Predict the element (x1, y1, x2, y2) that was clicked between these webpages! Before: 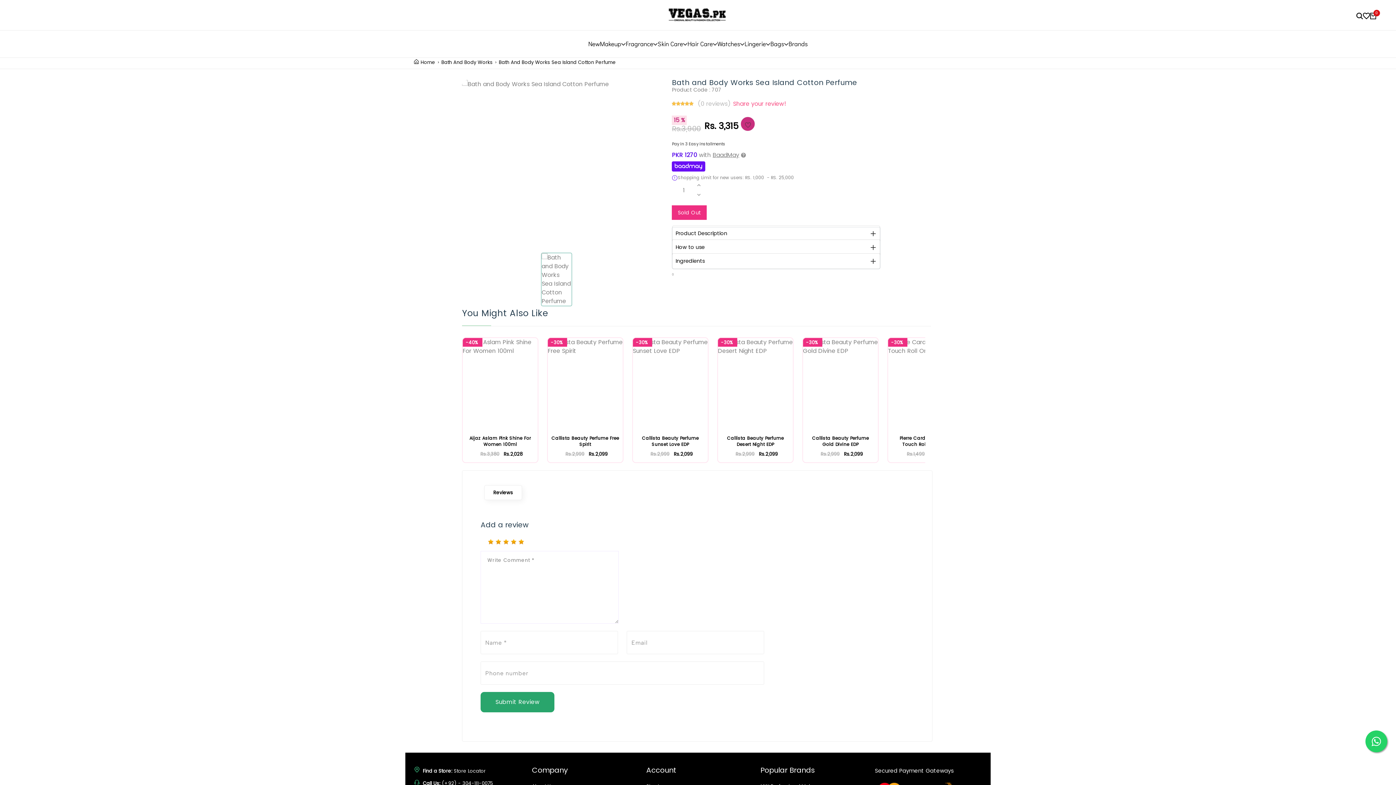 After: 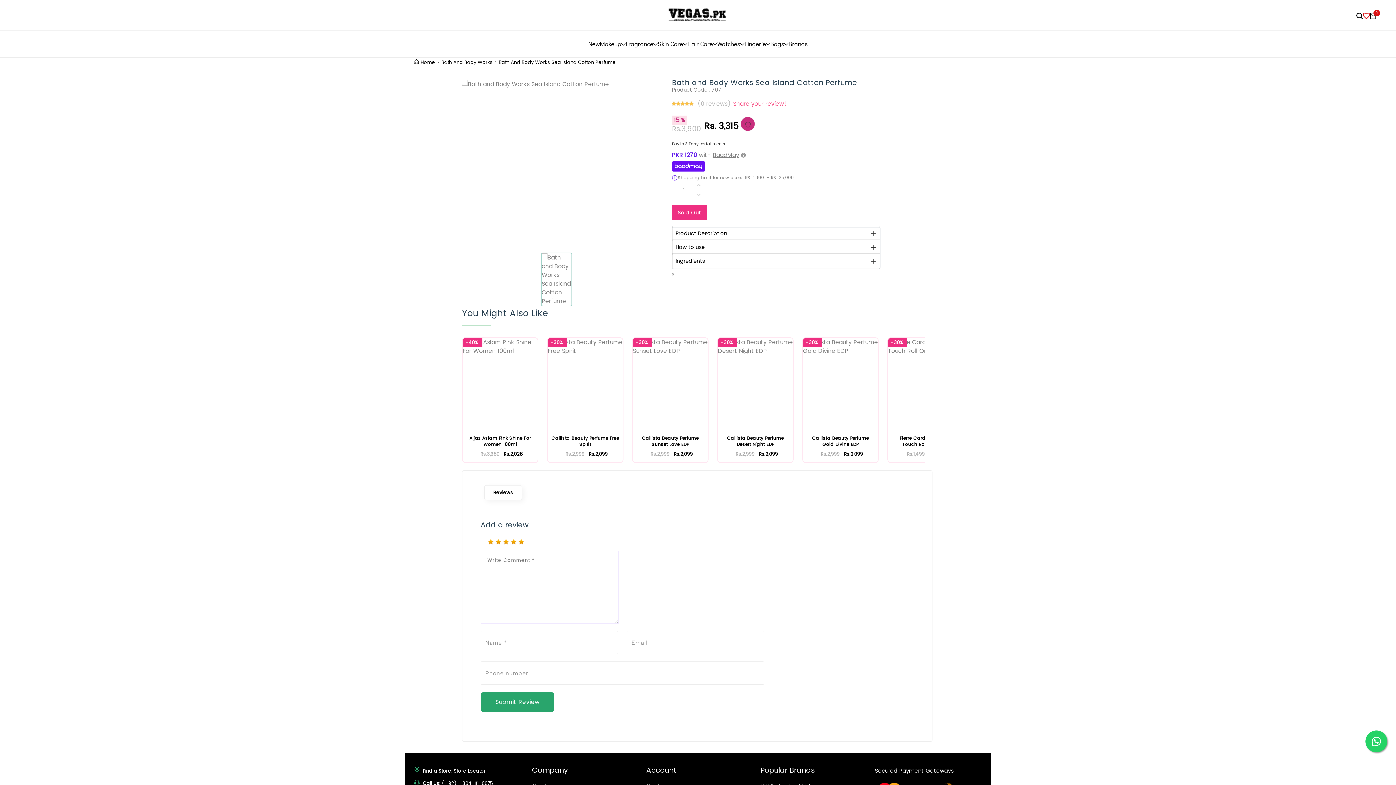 Action: bbox: (1363, 12, 1370, 19)